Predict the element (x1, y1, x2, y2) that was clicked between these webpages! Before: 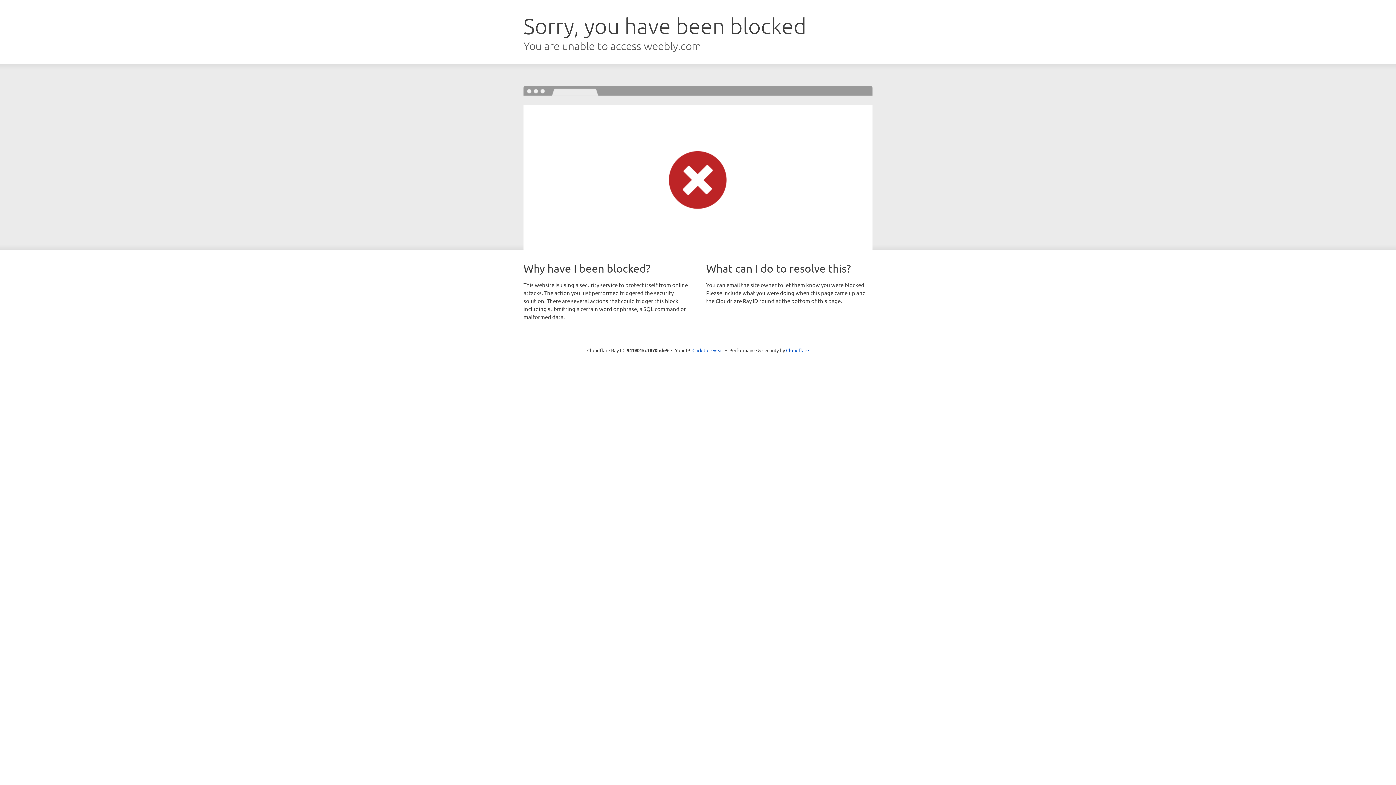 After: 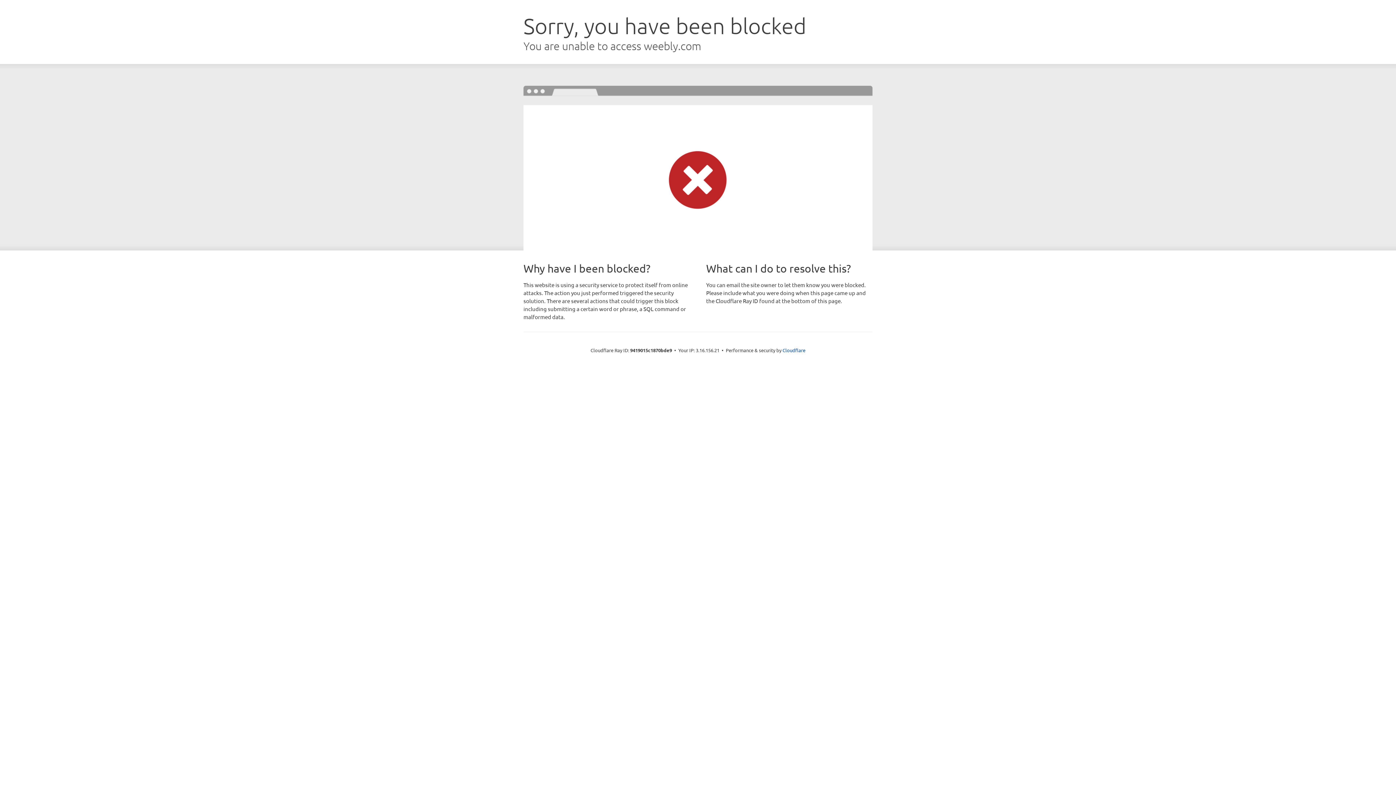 Action: label: Click to reveal bbox: (692, 346, 723, 353)